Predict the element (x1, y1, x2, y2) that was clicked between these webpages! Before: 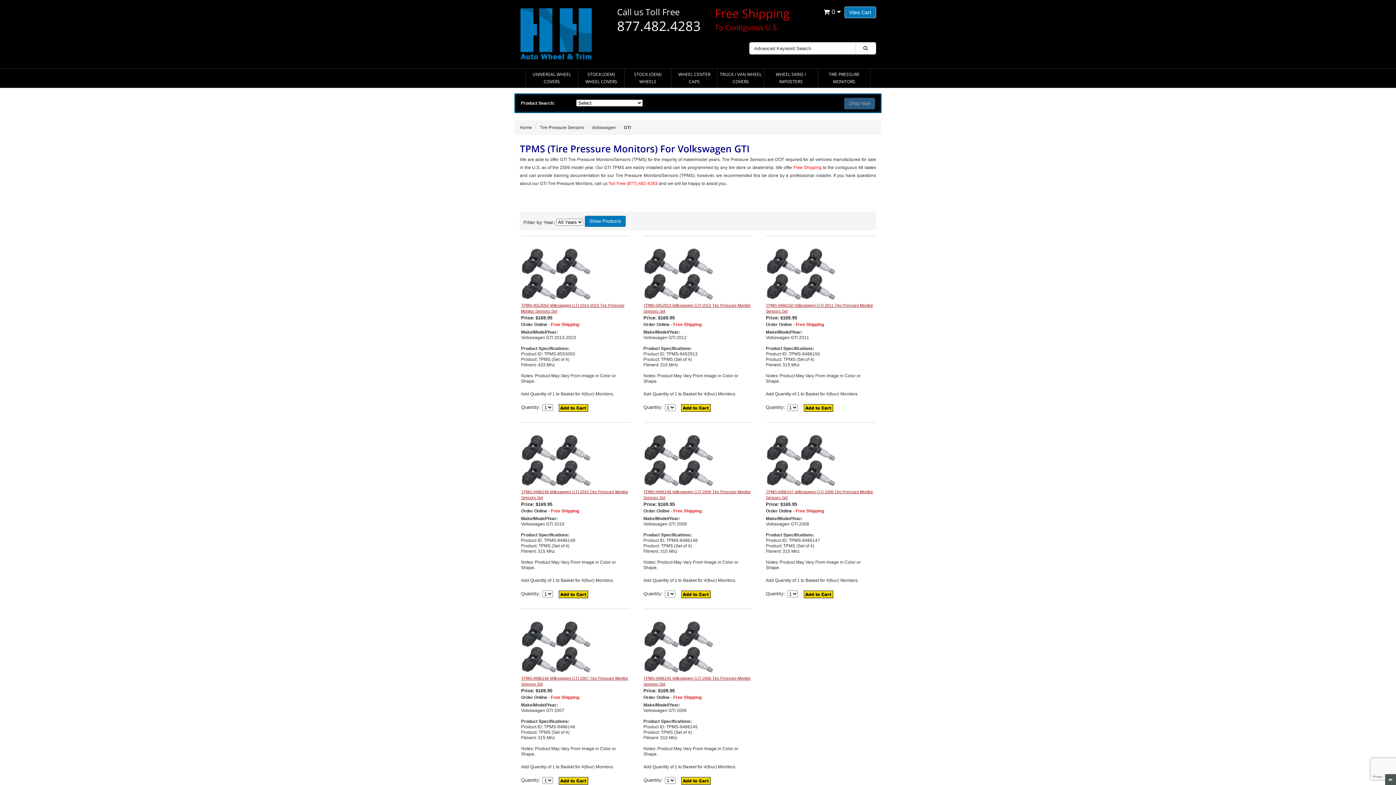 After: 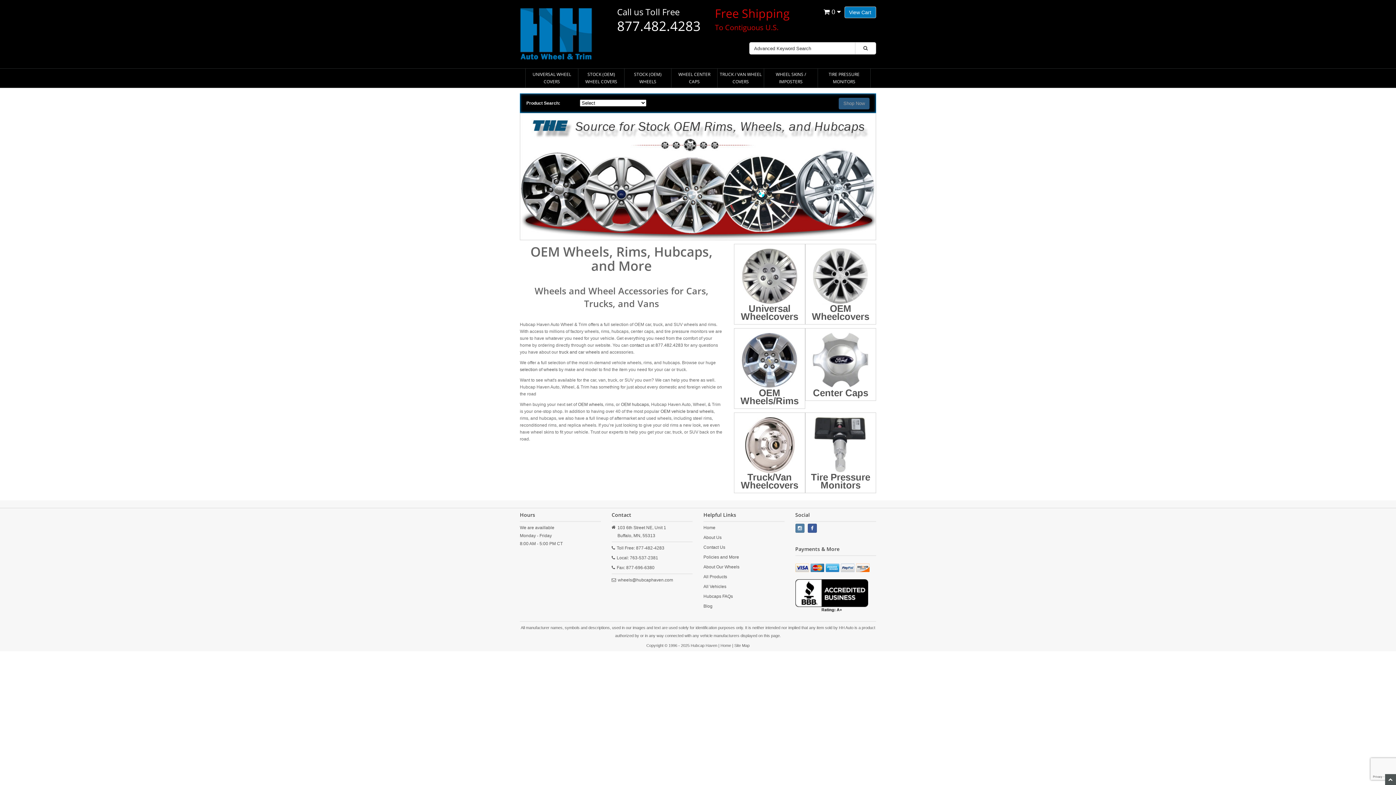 Action: bbox: (520, 30, 592, 36)